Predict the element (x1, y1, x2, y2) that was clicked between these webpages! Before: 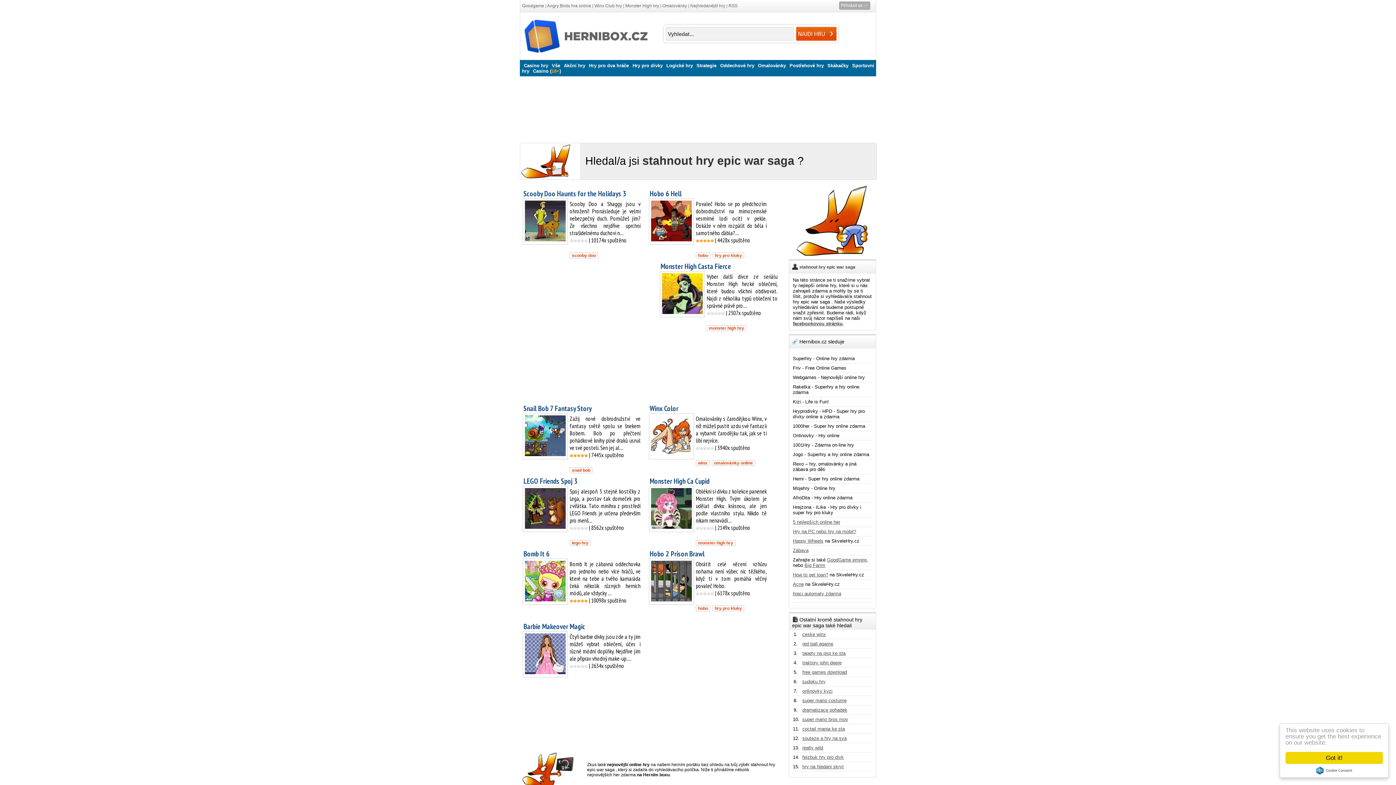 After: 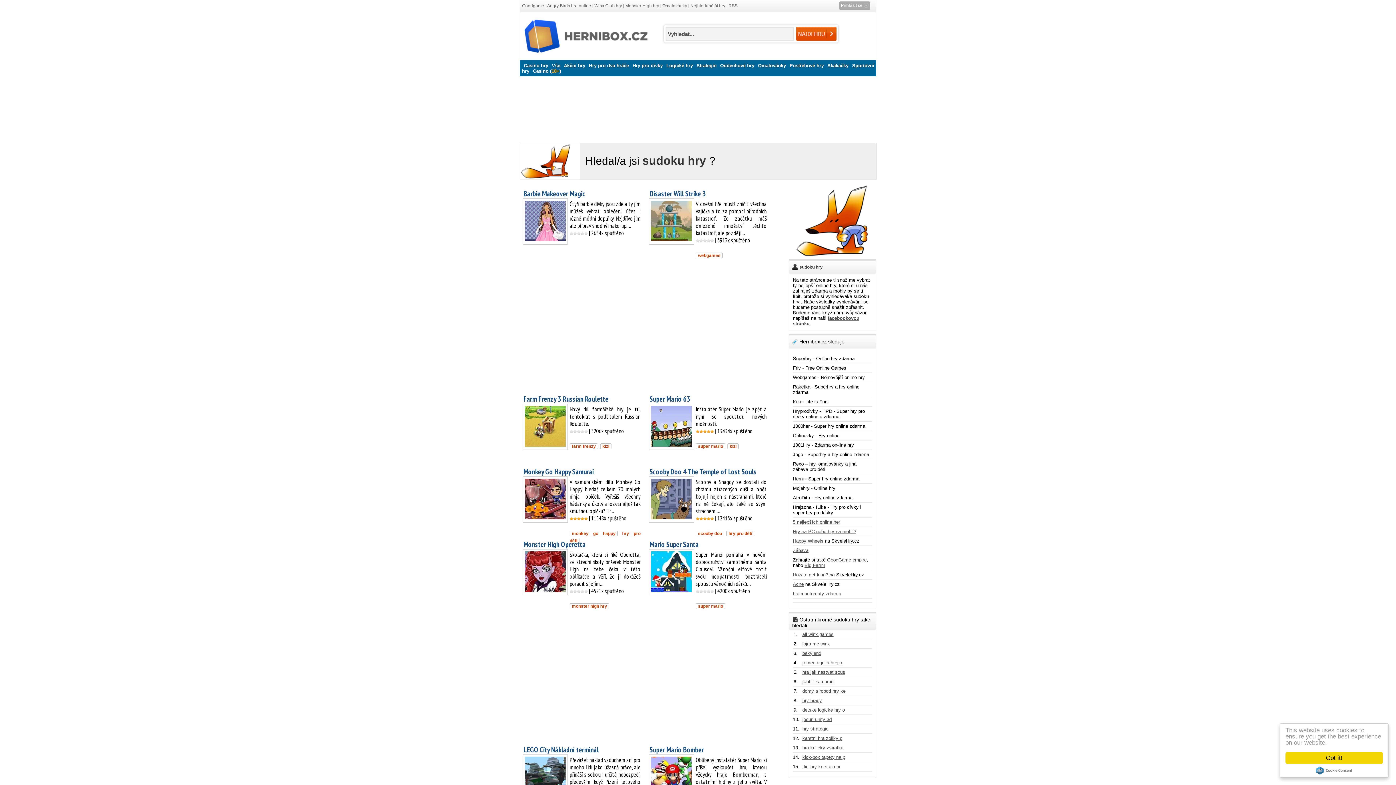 Action: label: sudoku hry bbox: (802, 679, 825, 684)